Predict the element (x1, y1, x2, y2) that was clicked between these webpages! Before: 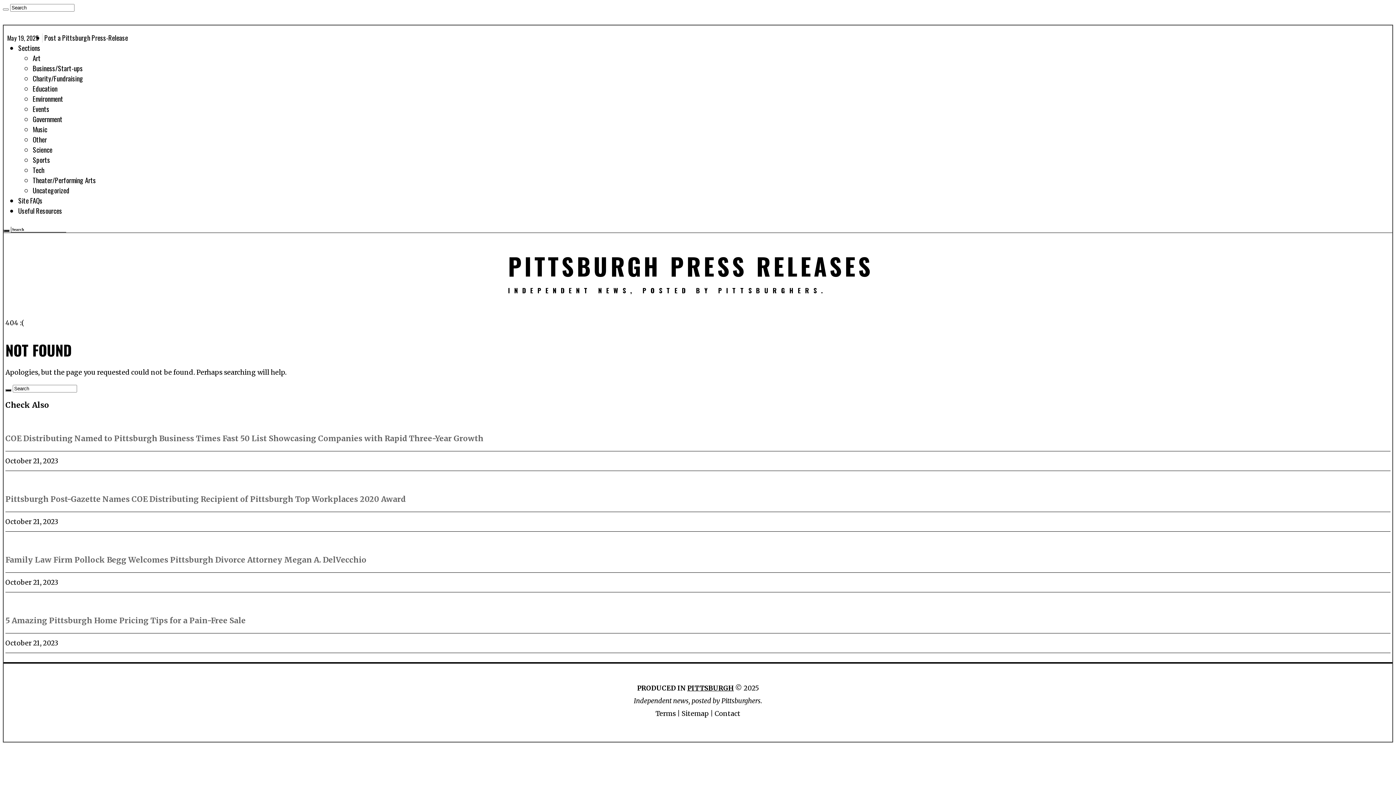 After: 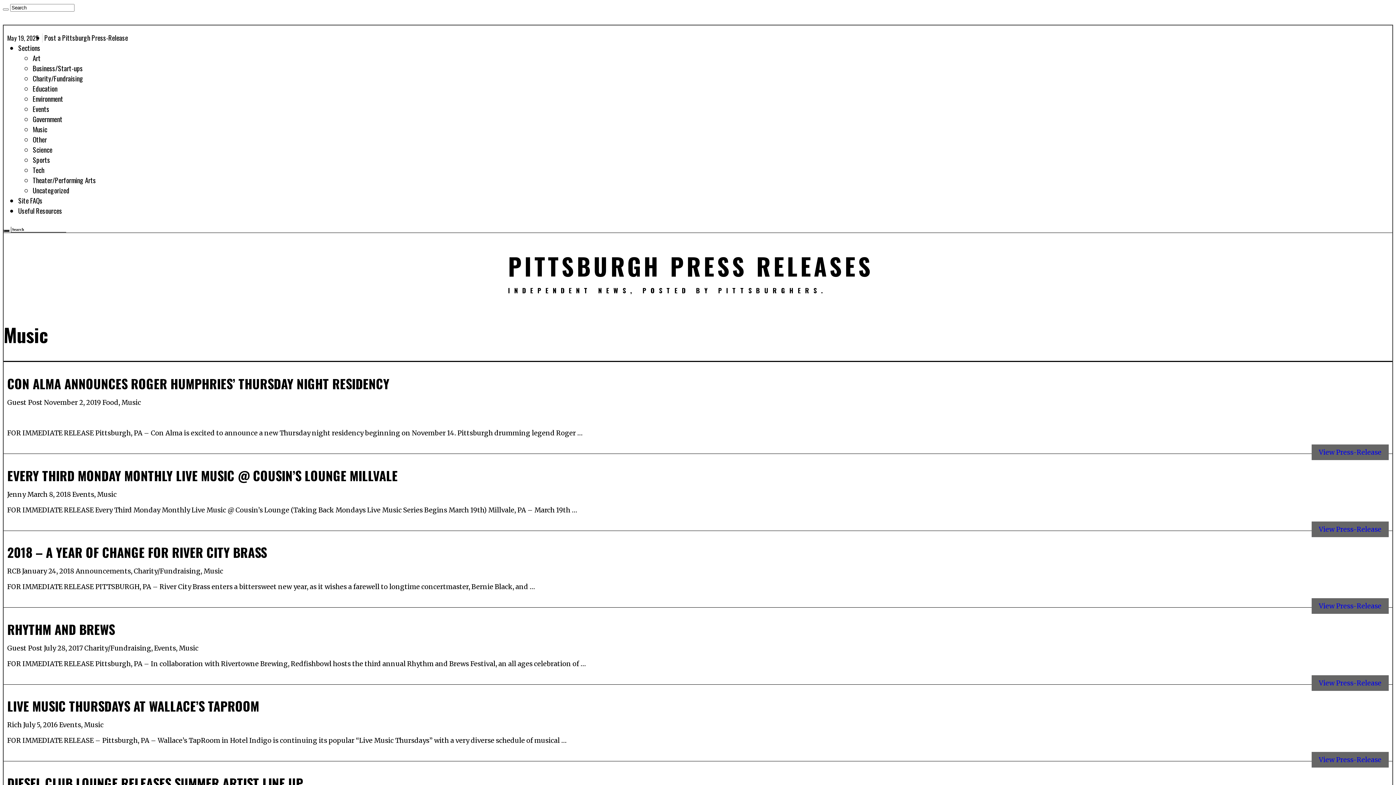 Action: bbox: (32, 124, 47, 134) label: Music